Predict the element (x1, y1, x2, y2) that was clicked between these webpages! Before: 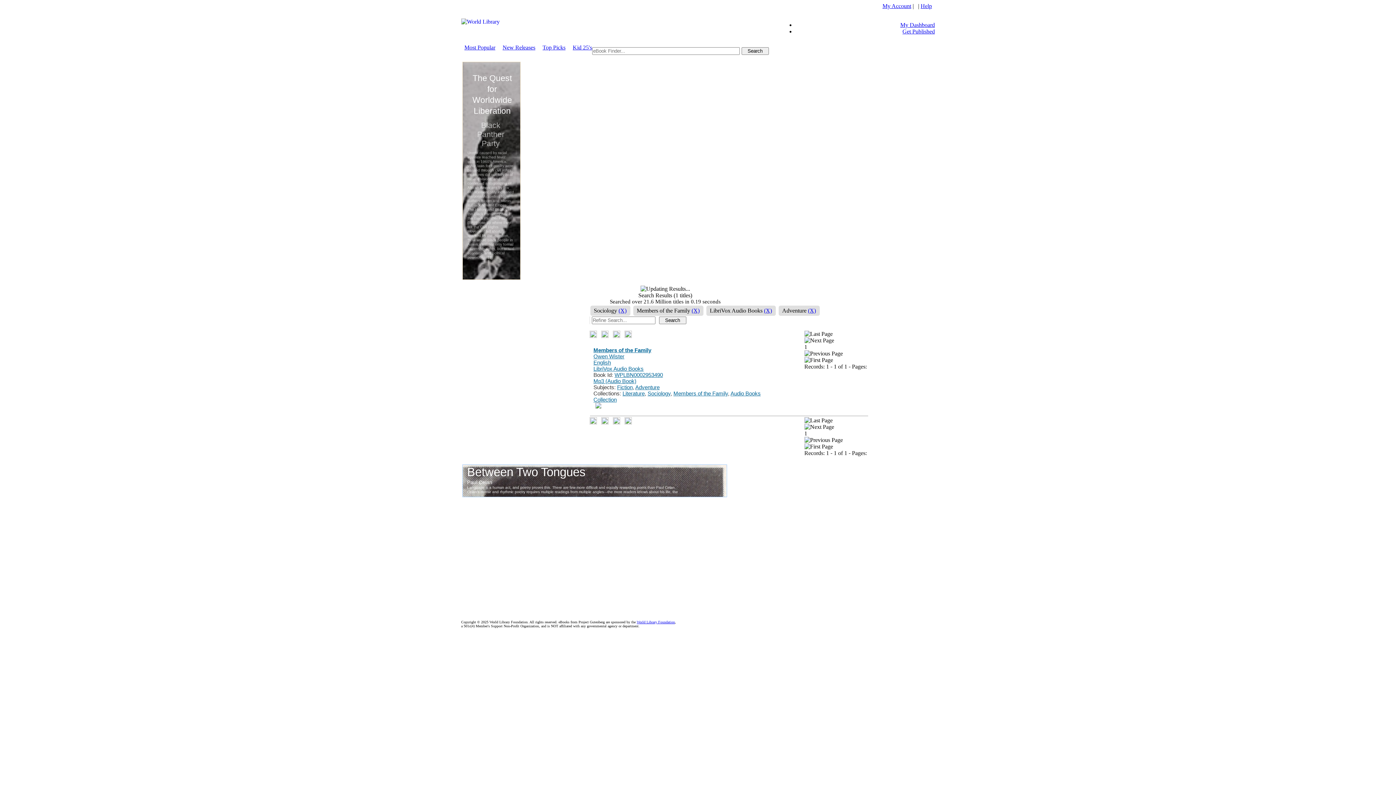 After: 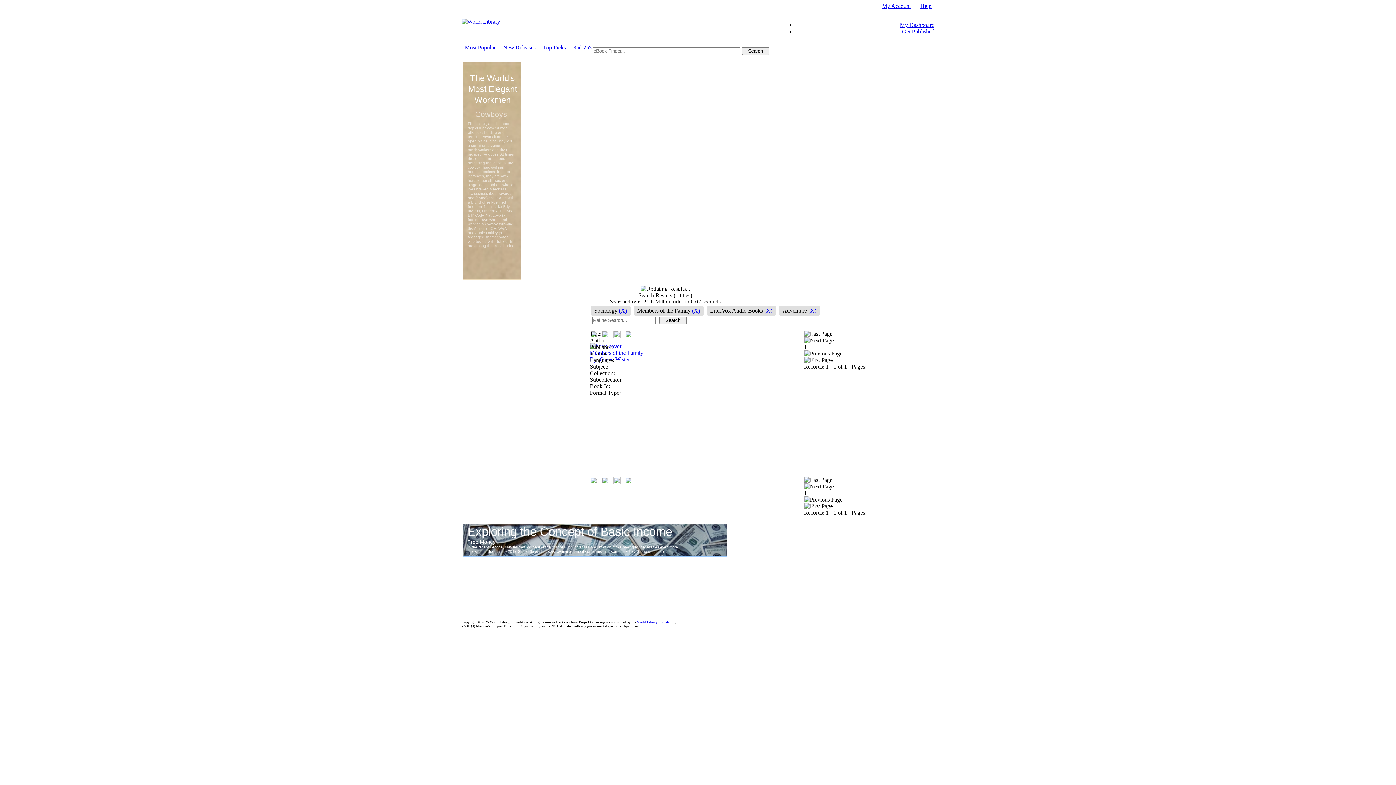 Action: bbox: (612, 333, 620, 339)